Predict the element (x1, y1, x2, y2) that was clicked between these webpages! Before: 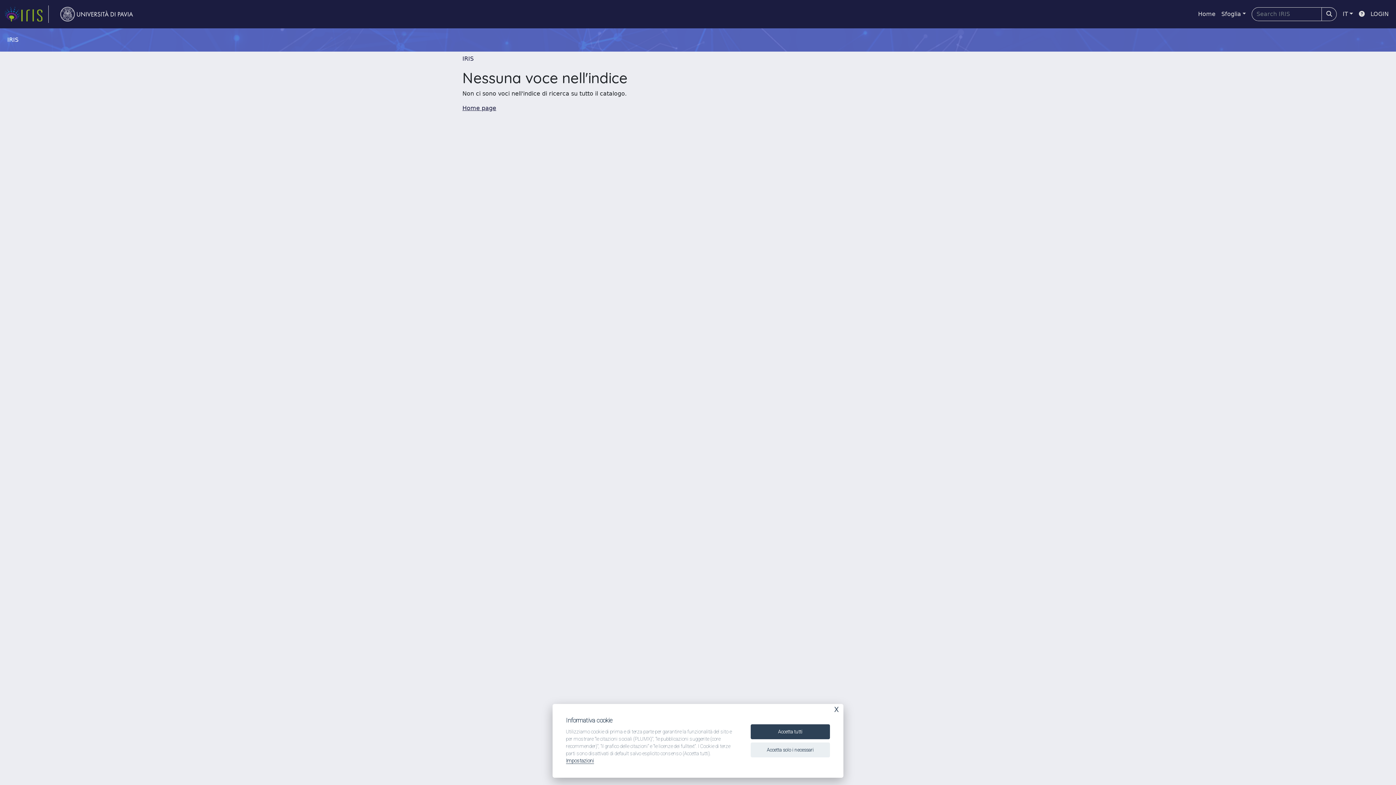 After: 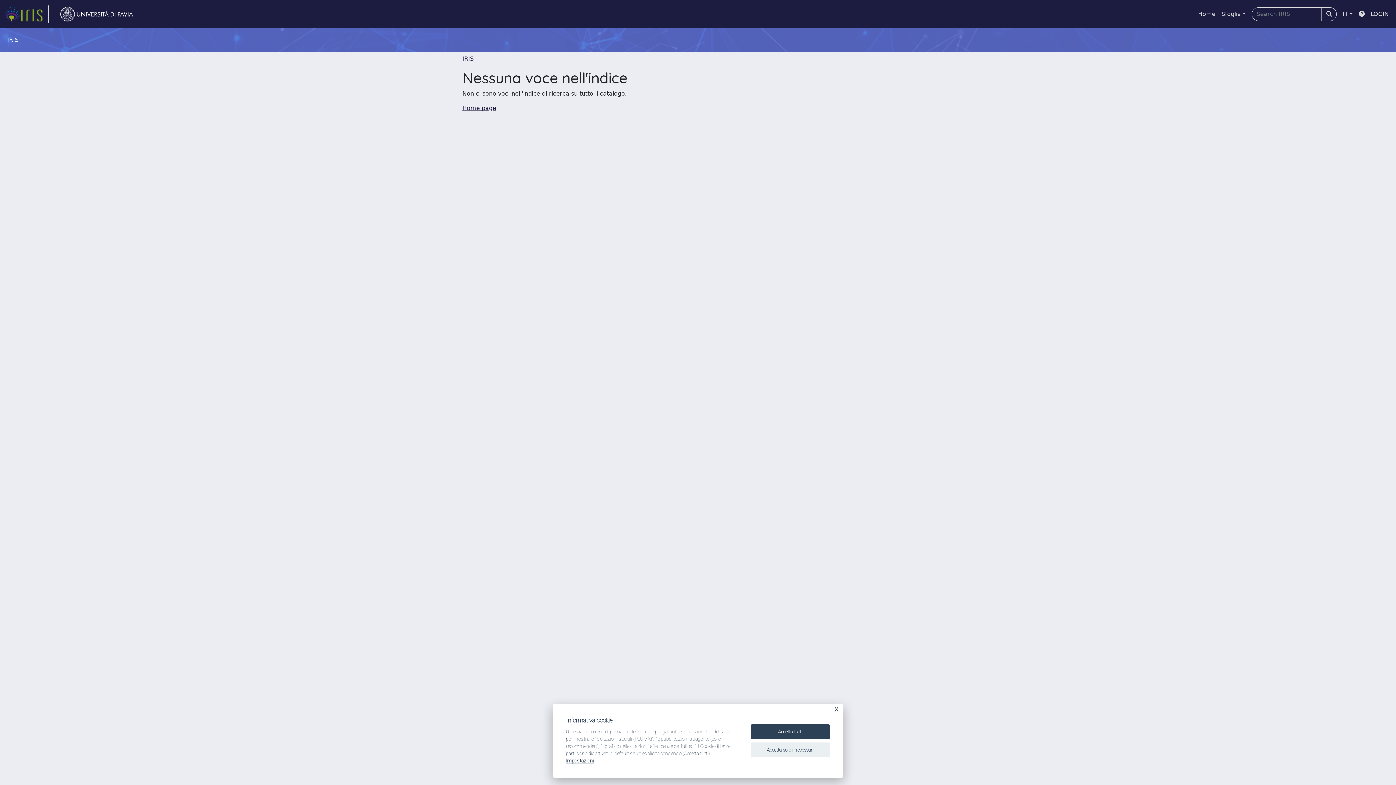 Action: label: link homepage università bbox: (54, 5, 138, 22)